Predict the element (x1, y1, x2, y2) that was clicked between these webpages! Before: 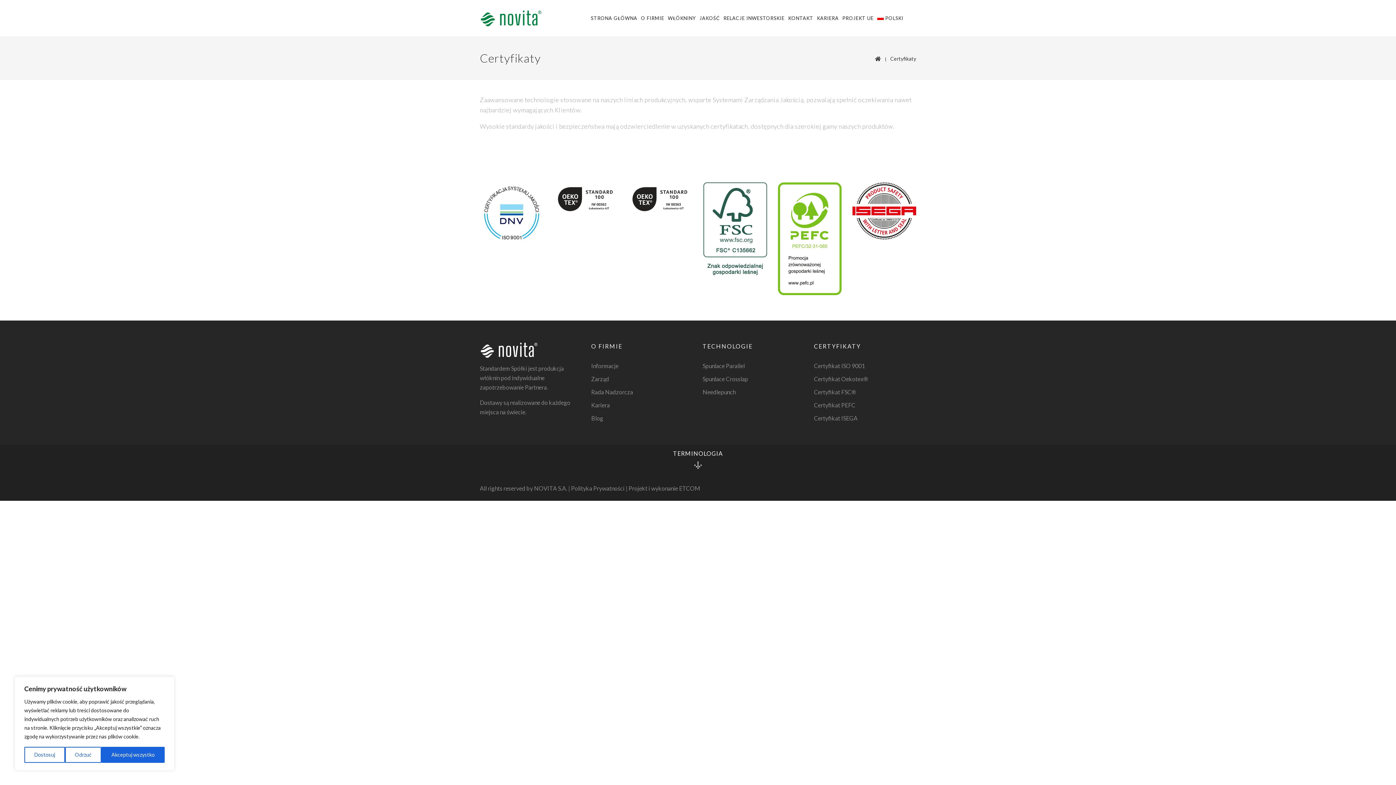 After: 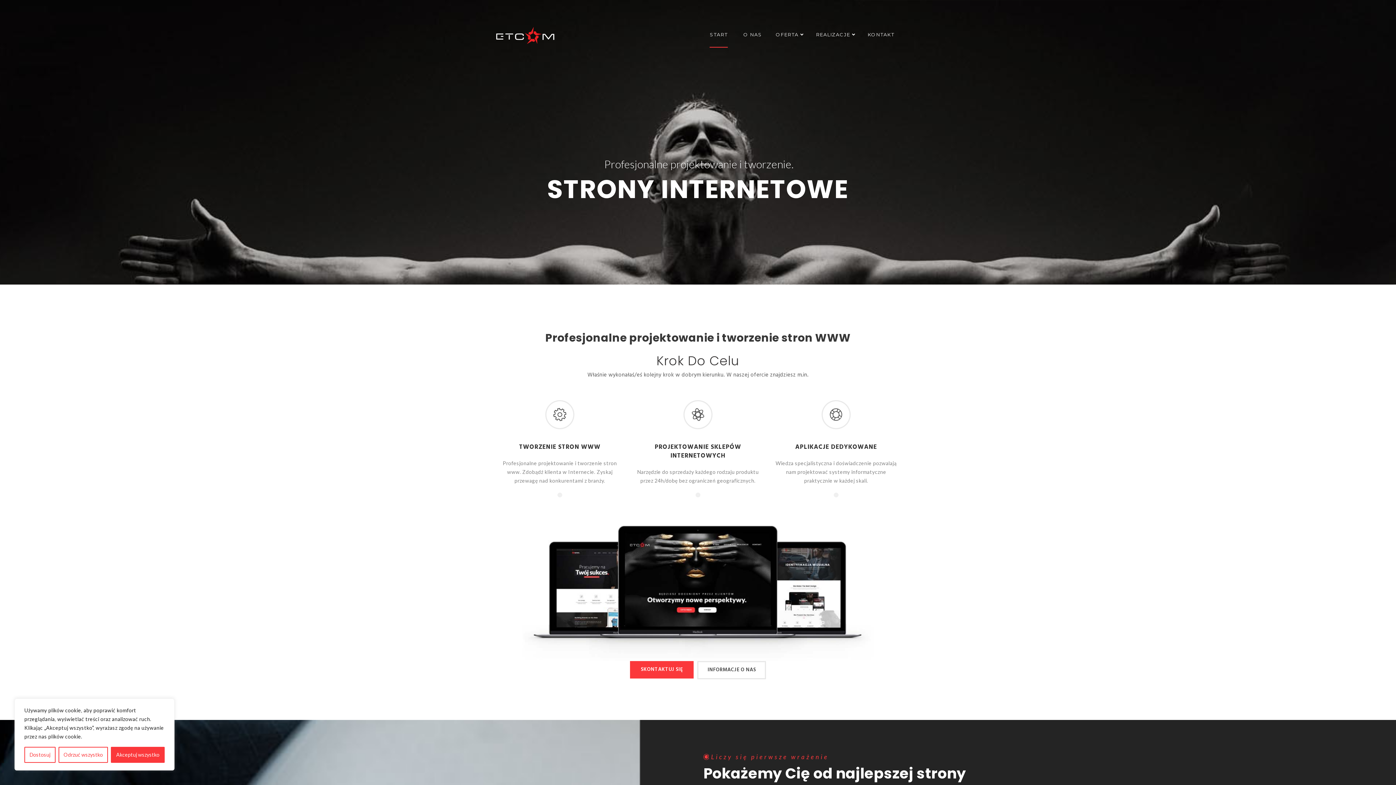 Action: label: ETCOM bbox: (679, 485, 700, 492)